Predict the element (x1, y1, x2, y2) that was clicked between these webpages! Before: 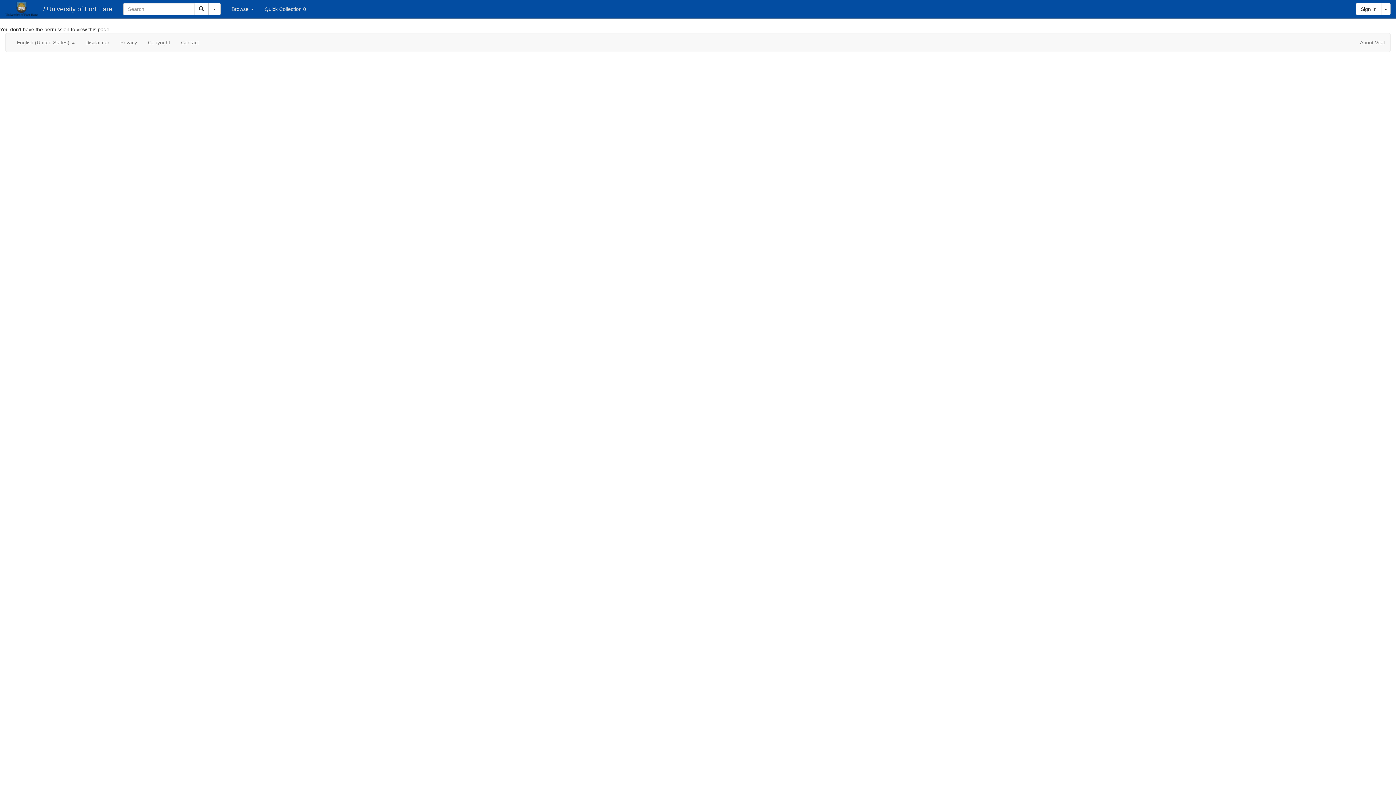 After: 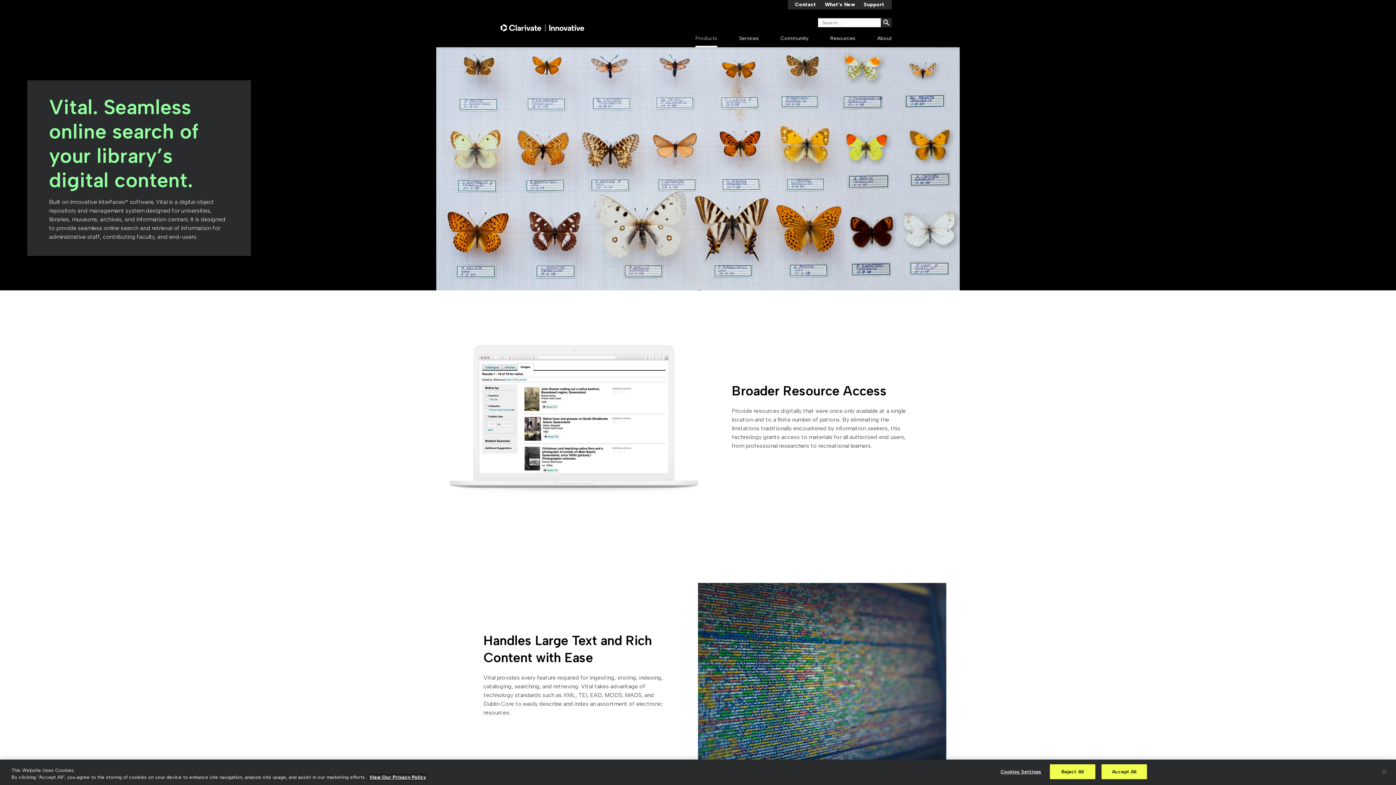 Action: label: About Vital bbox: (1354, 33, 1390, 51)